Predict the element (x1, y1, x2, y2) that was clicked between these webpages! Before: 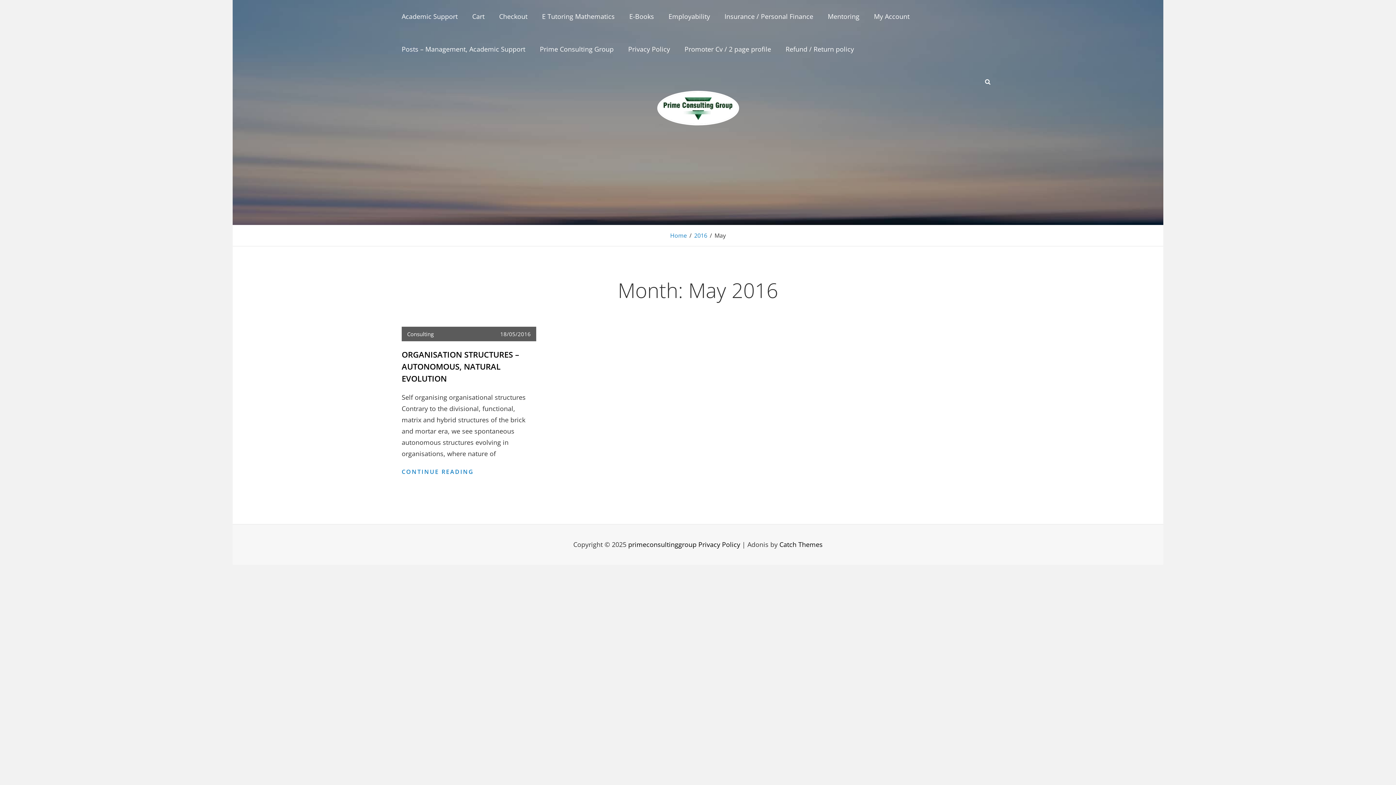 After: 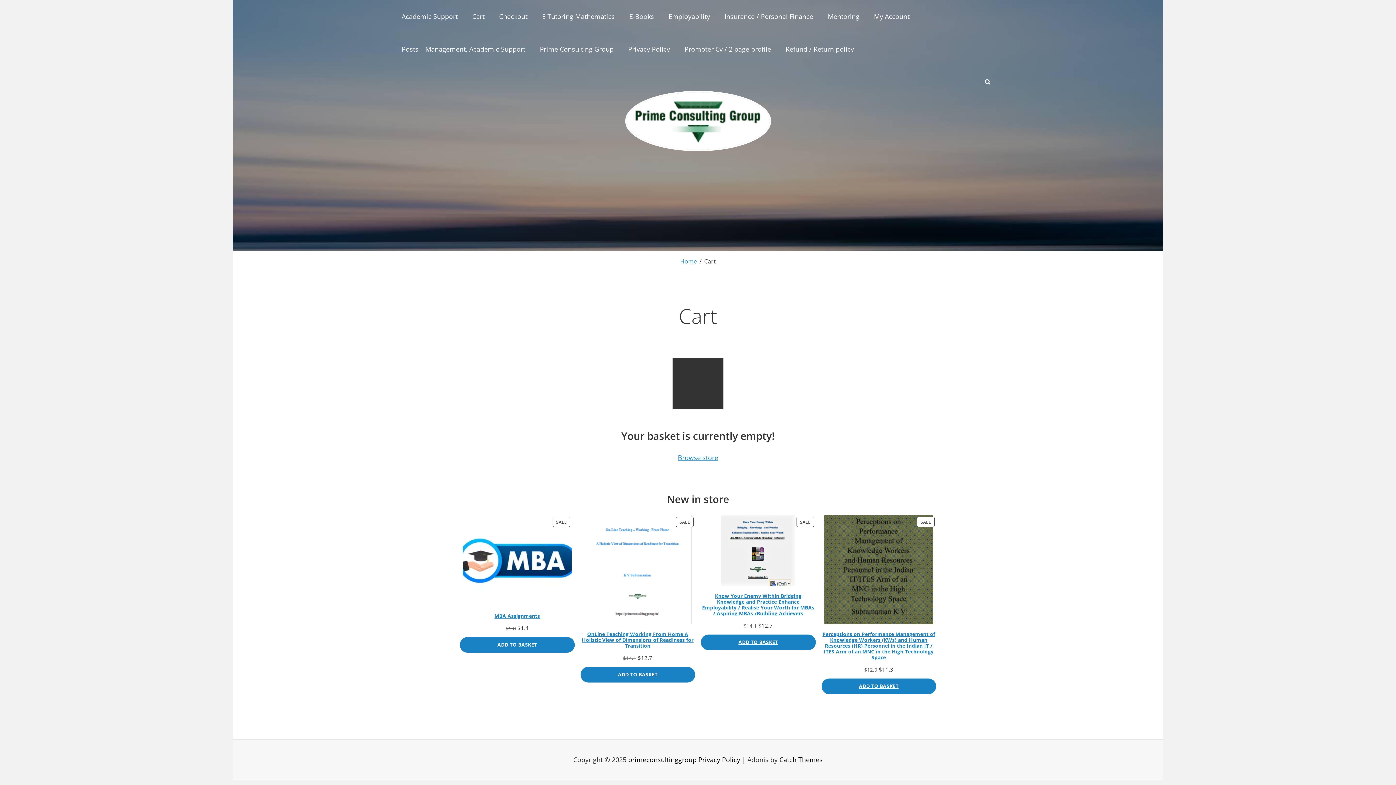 Action: bbox: (465, 0, 492, 32) label: Cart